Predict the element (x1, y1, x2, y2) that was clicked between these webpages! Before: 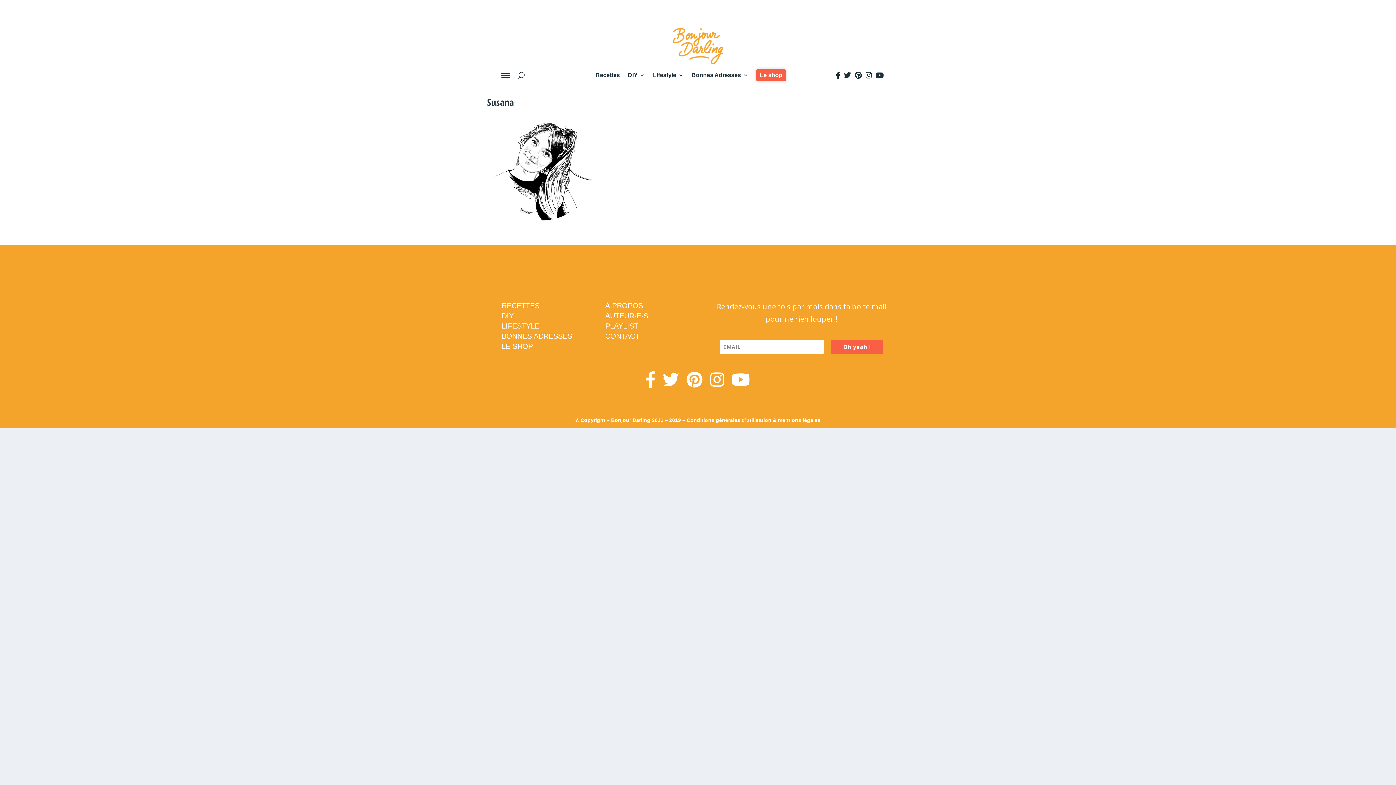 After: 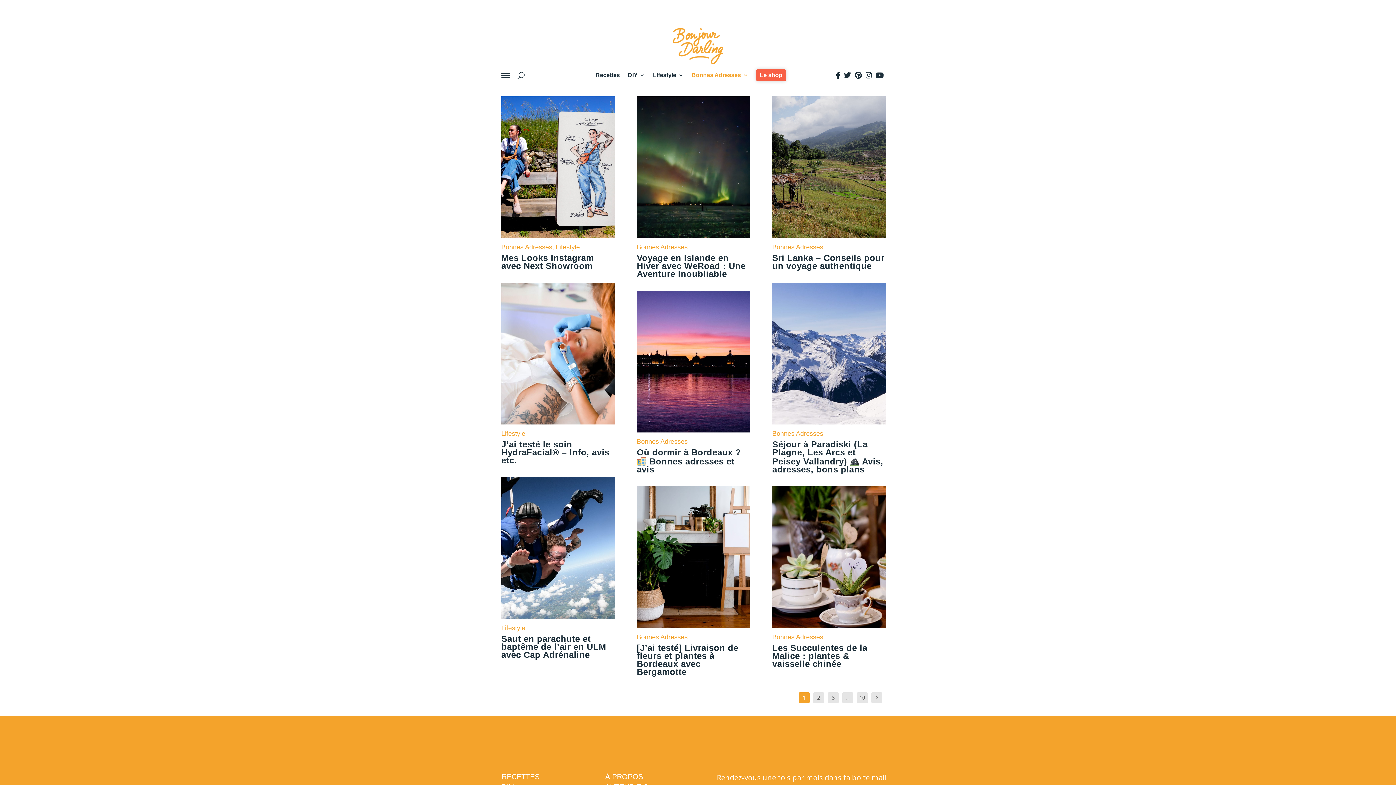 Action: bbox: (691, 69, 748, 81) label: Bonnes Adresses